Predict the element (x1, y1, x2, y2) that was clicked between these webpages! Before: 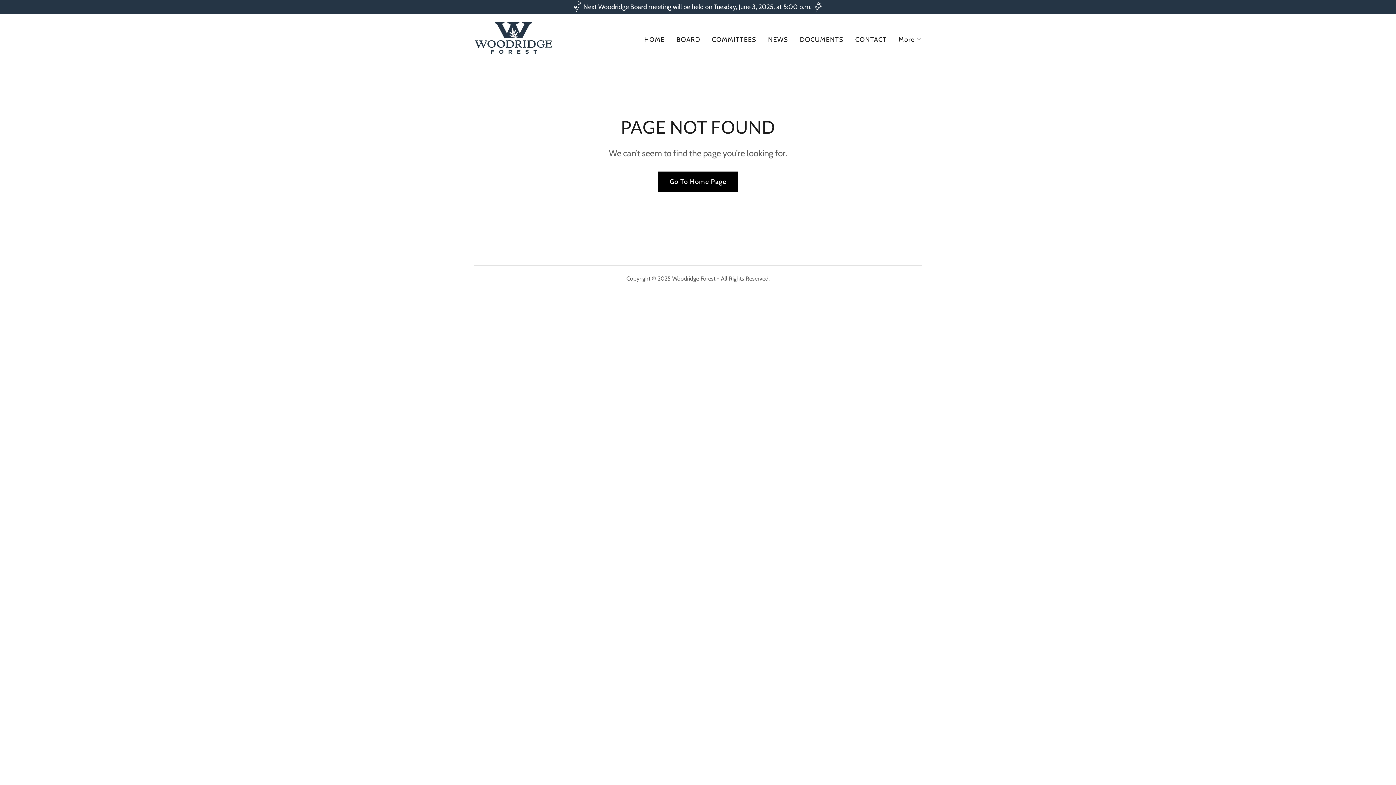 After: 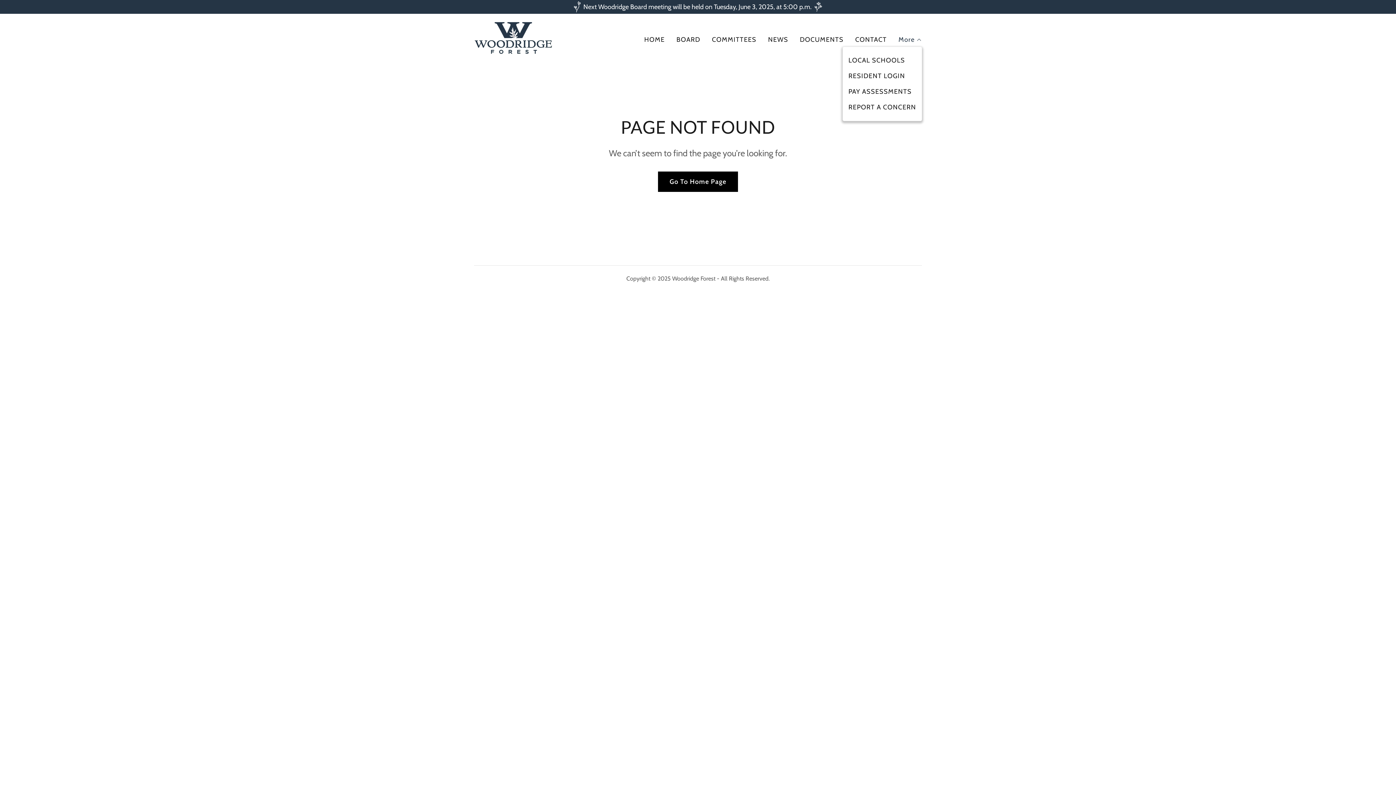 Action: label: More bbox: (898, 35, 922, 43)